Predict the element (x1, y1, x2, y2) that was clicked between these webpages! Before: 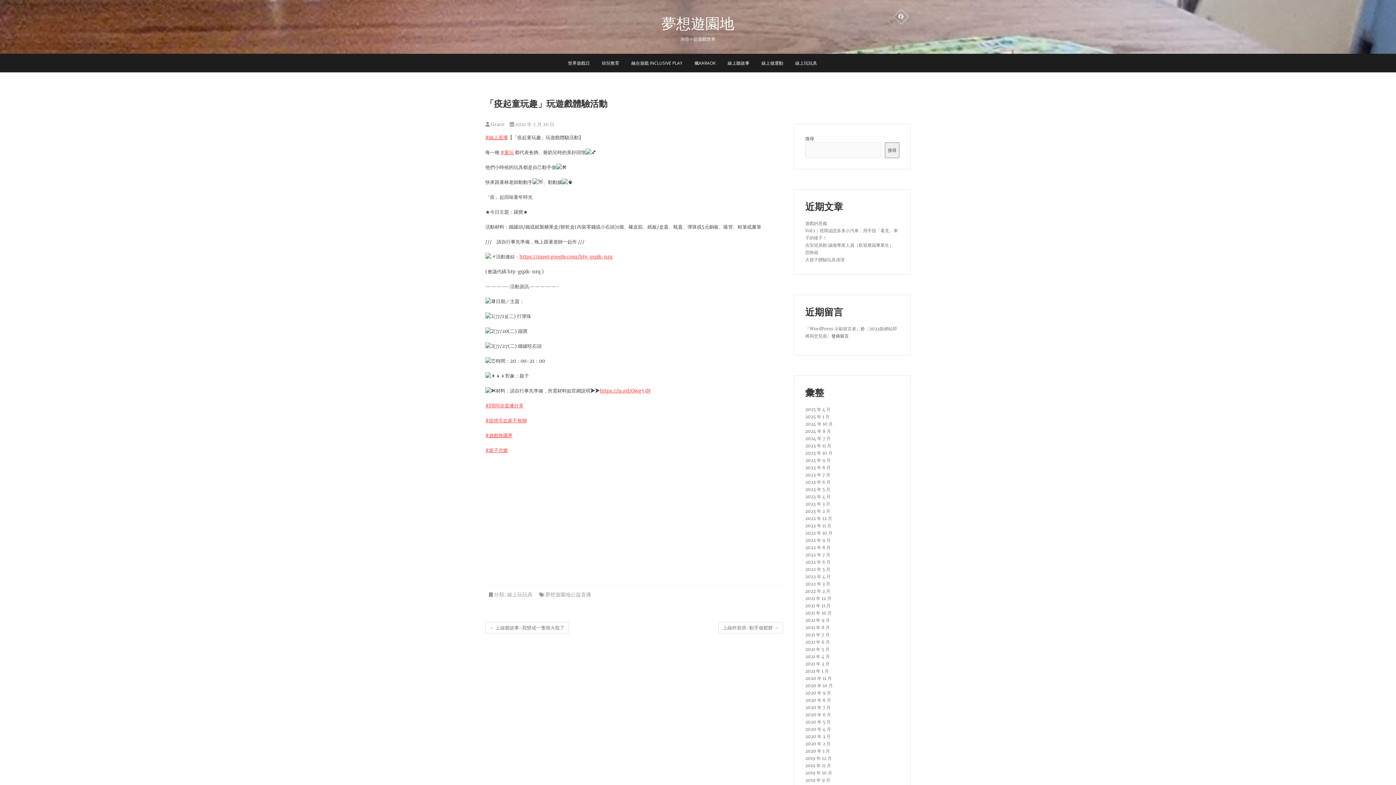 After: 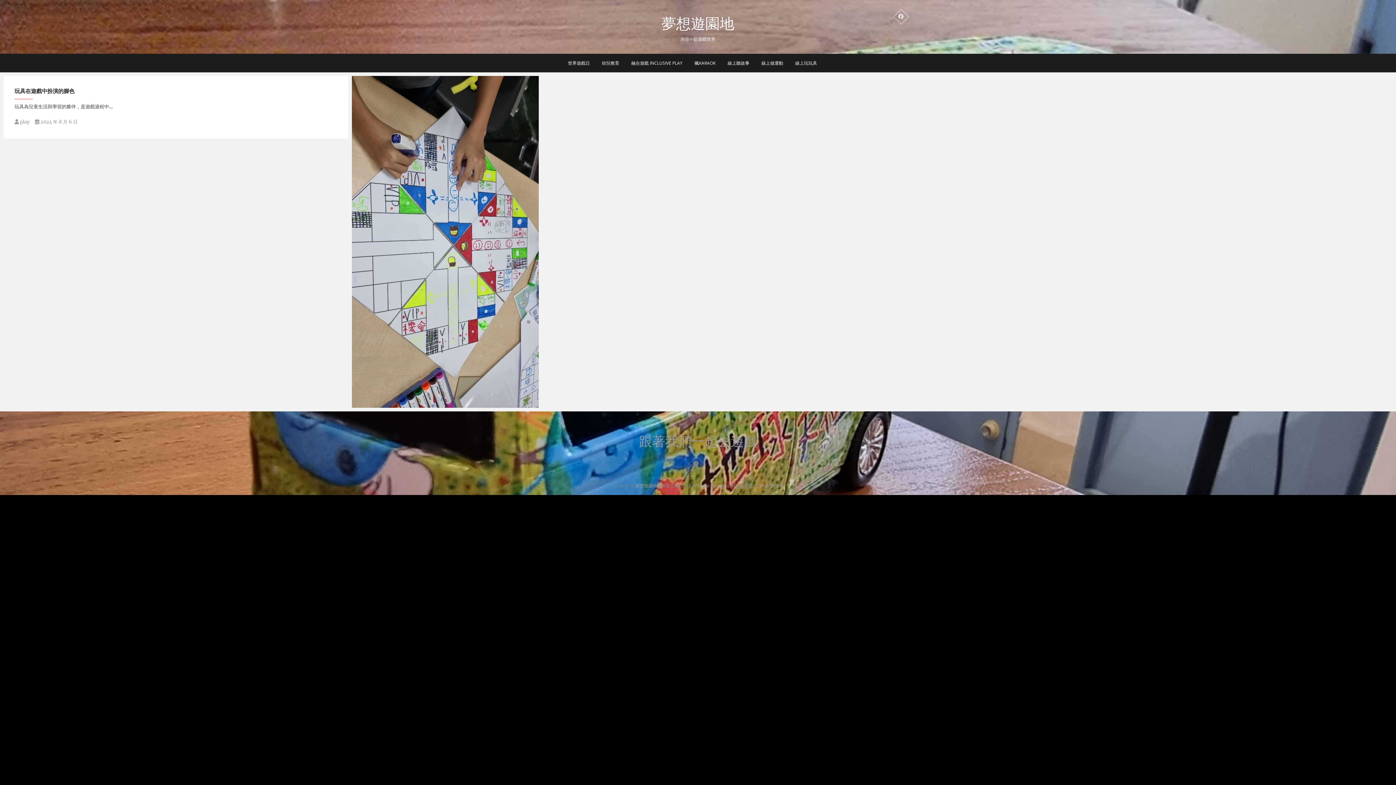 Action: label: 2024 年 8 月 bbox: (805, 428, 831, 434)